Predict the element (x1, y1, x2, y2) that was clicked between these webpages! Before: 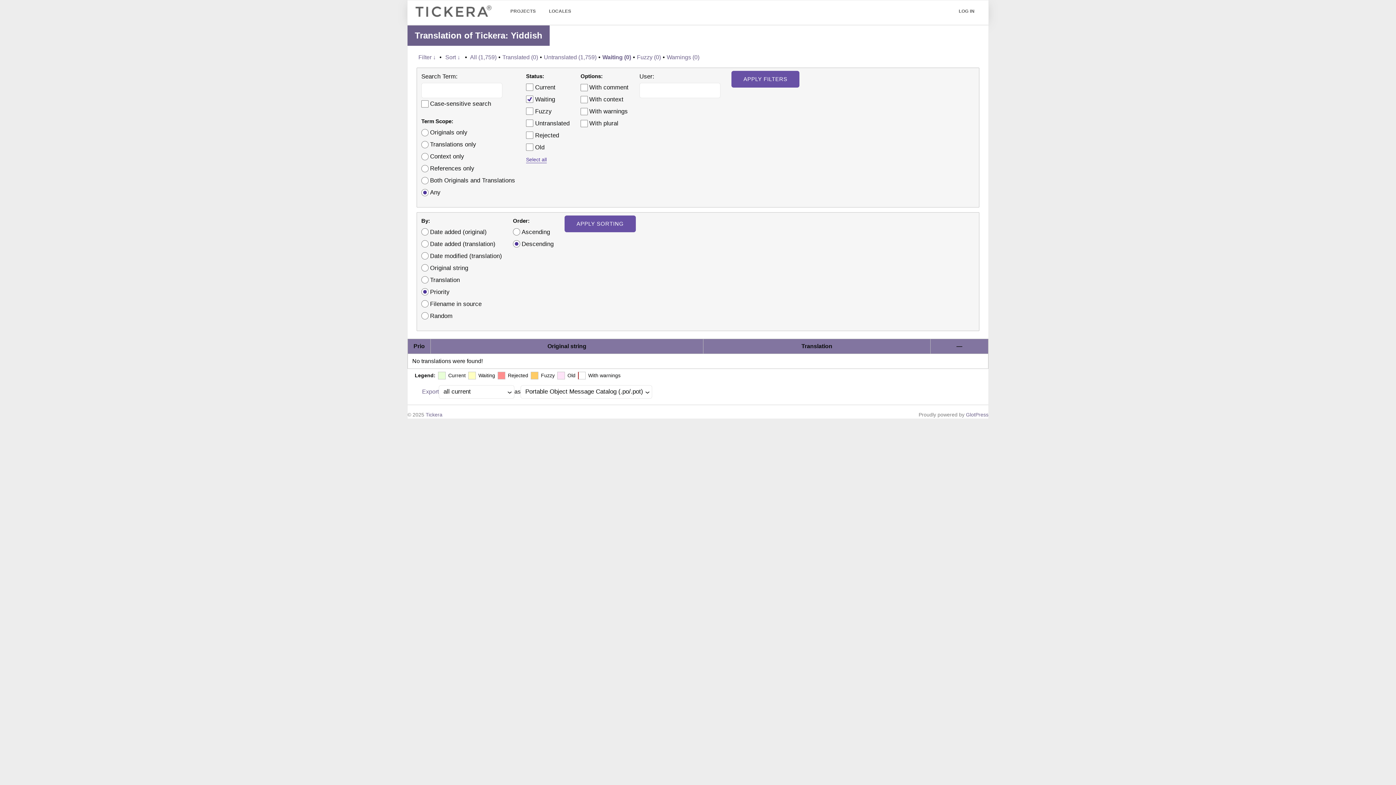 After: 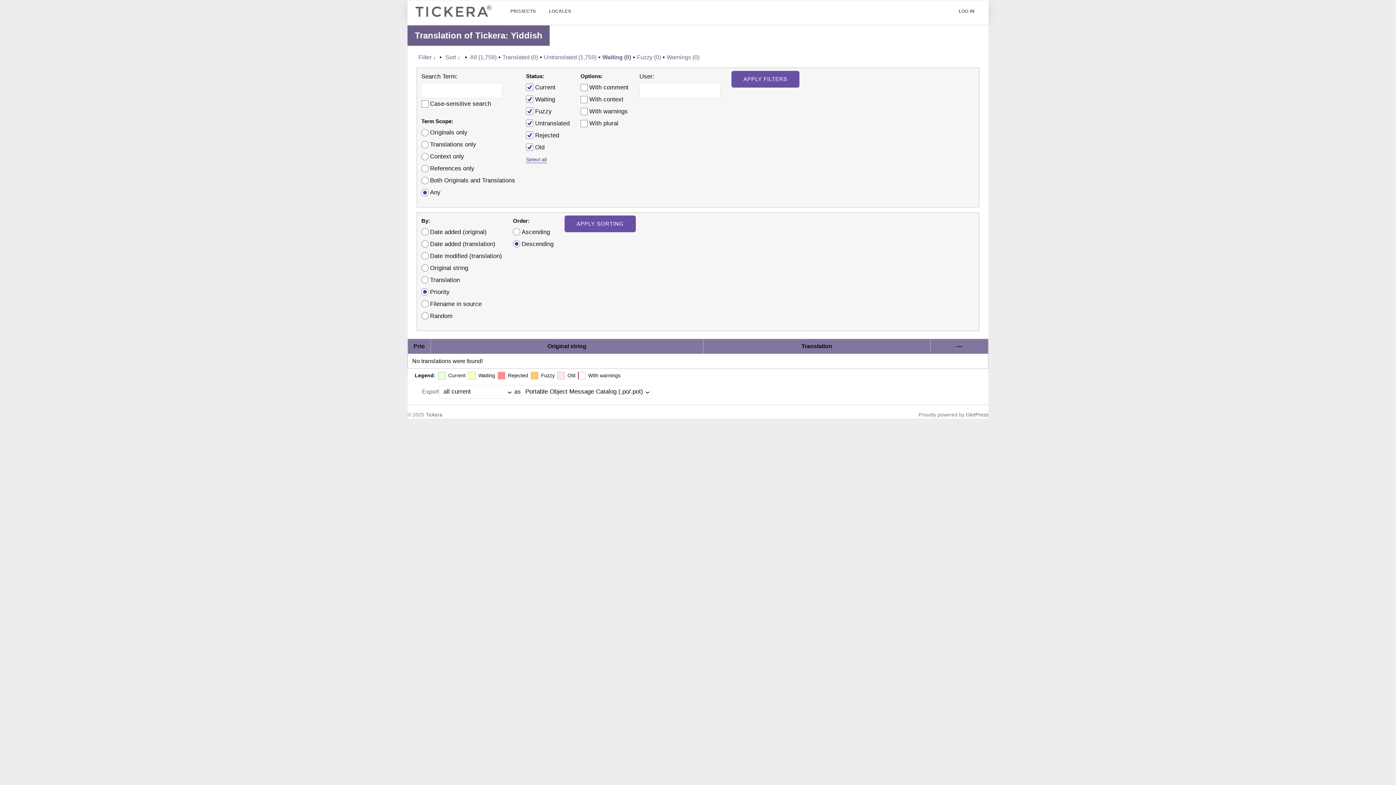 Action: label: Select all bbox: (526, 153, 546, 165)